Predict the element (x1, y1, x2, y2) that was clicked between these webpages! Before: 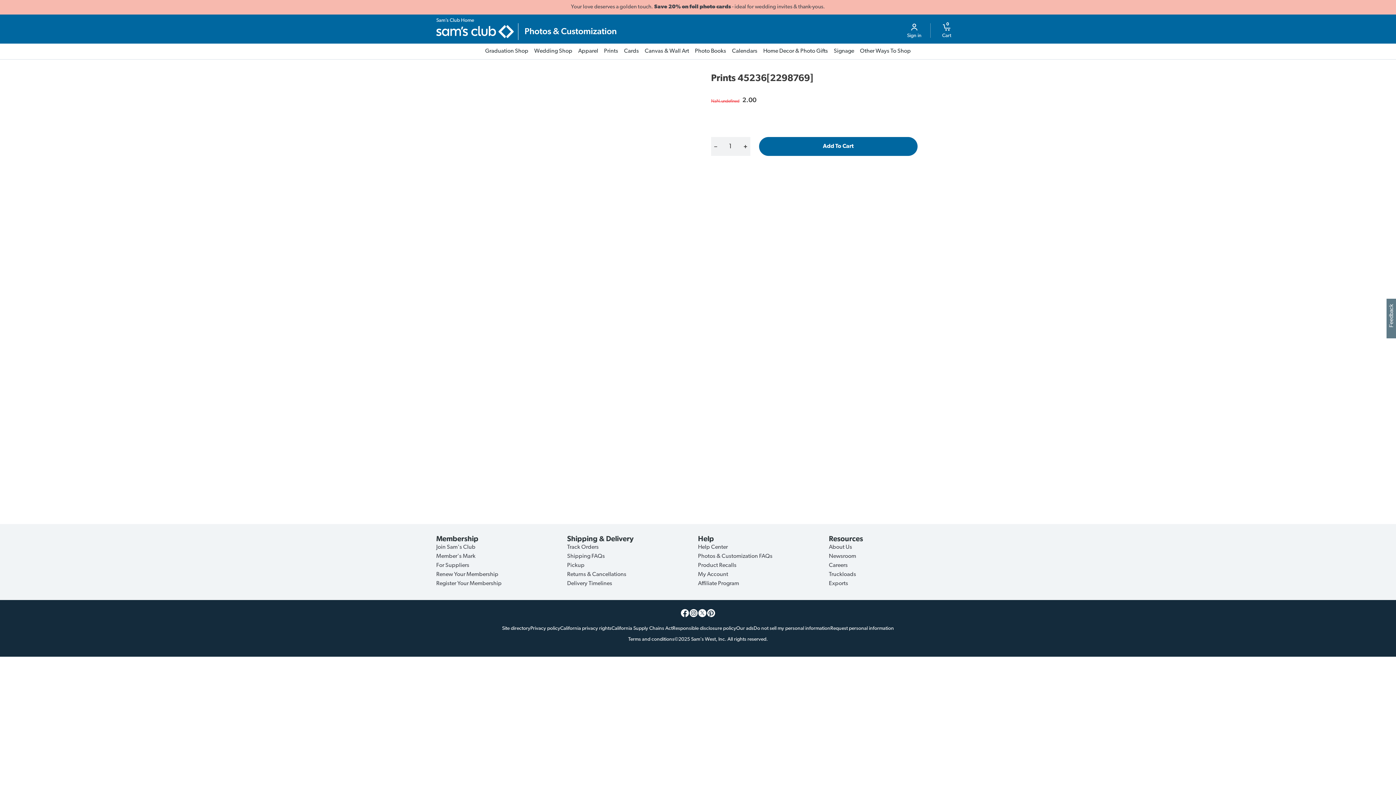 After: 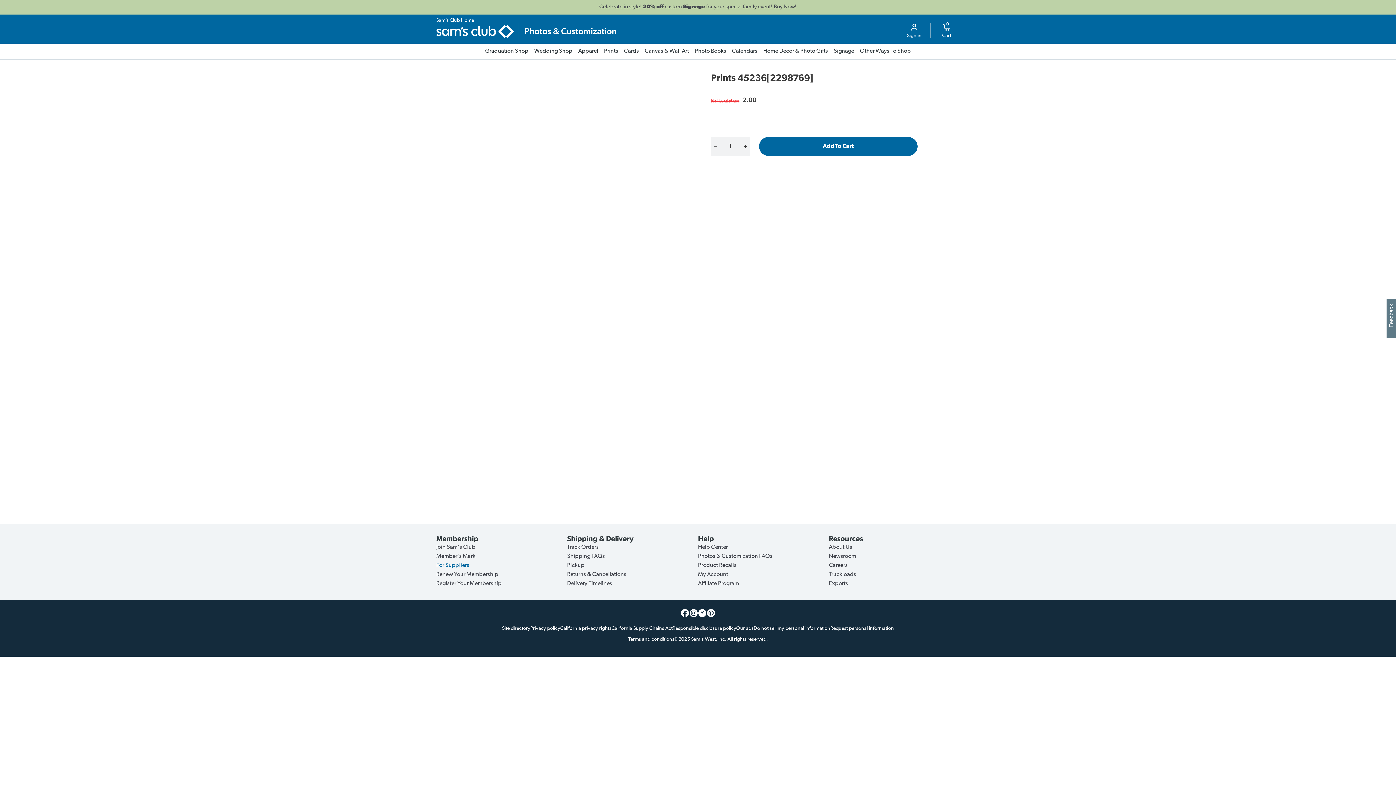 Action: bbox: (436, 562, 469, 568) label: For Suppliers